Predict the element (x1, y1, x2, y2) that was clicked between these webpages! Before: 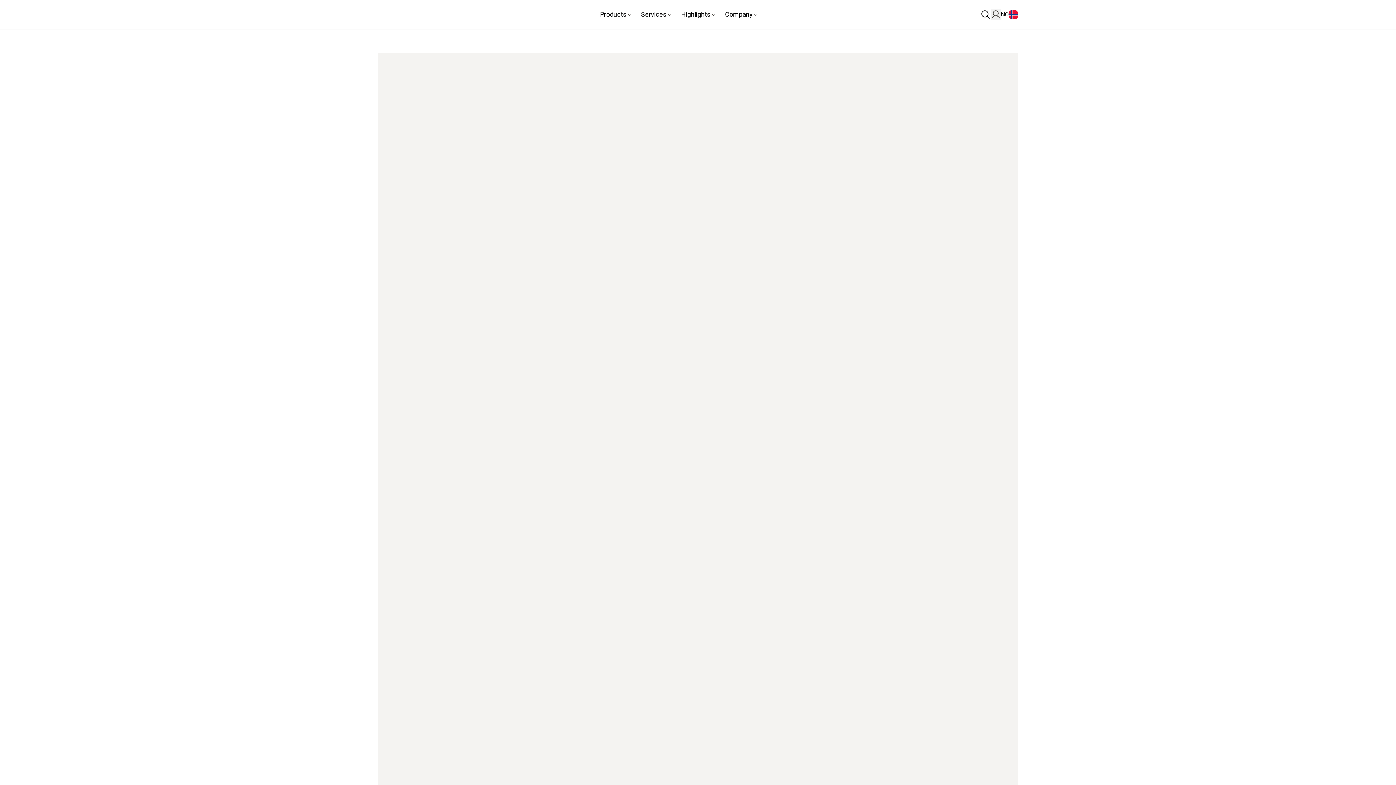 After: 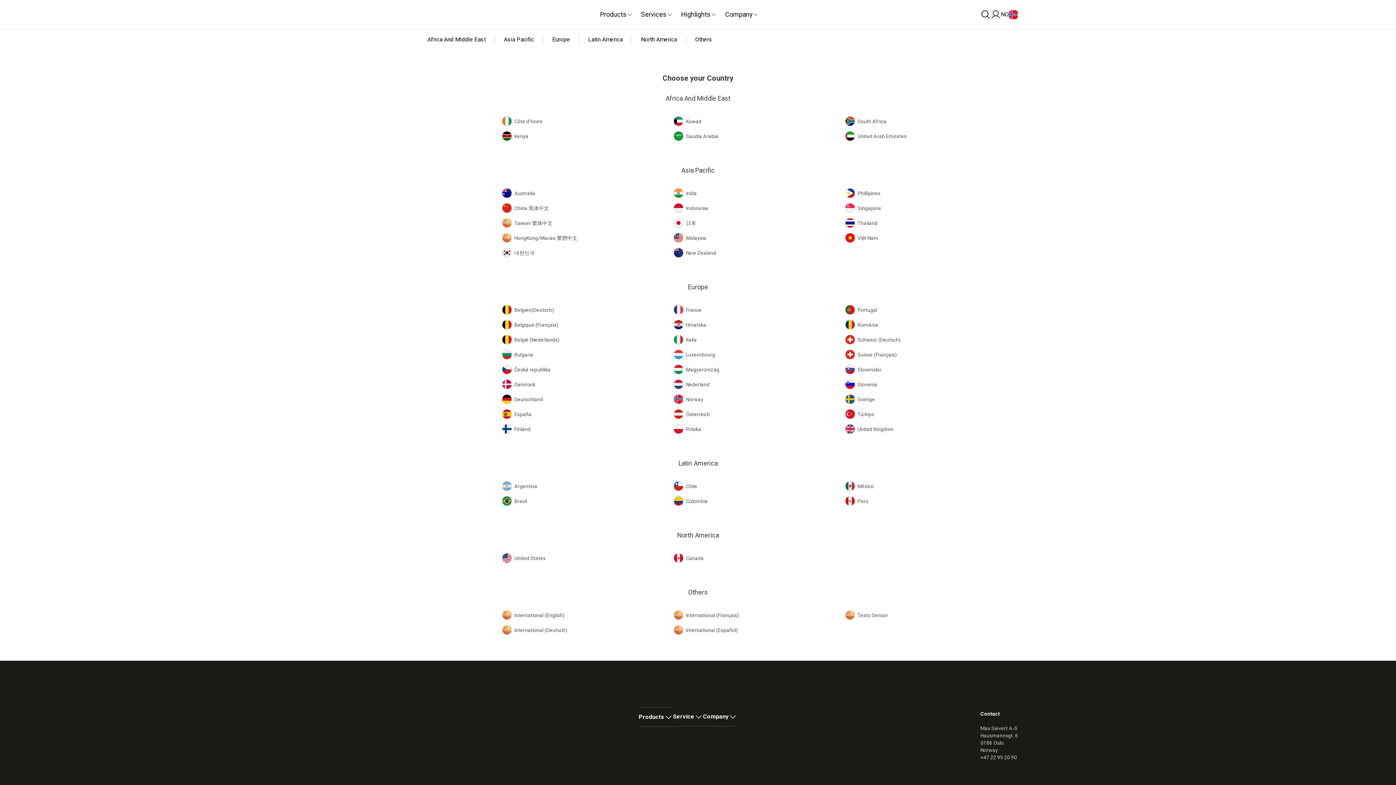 Action: label: NO bbox: (1001, 10, 1018, 19)